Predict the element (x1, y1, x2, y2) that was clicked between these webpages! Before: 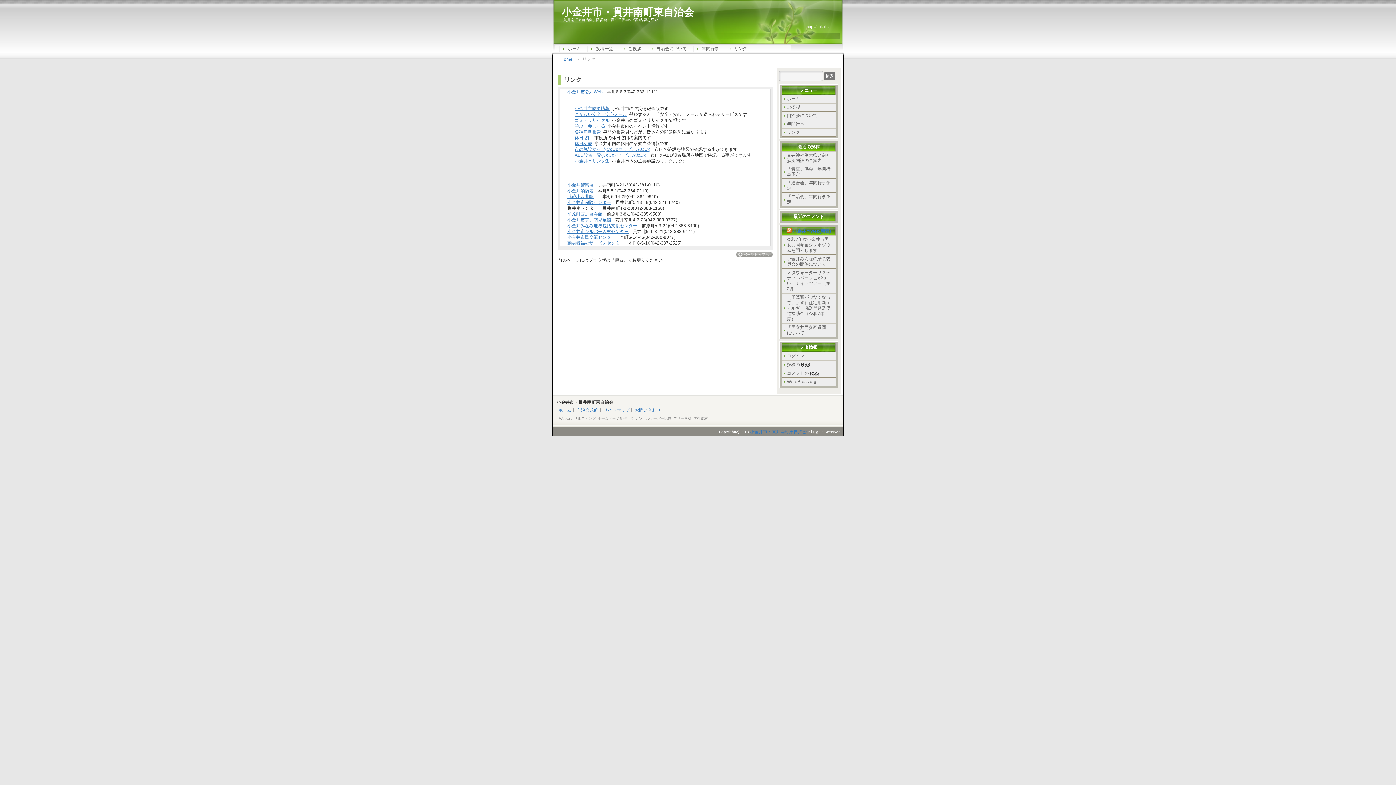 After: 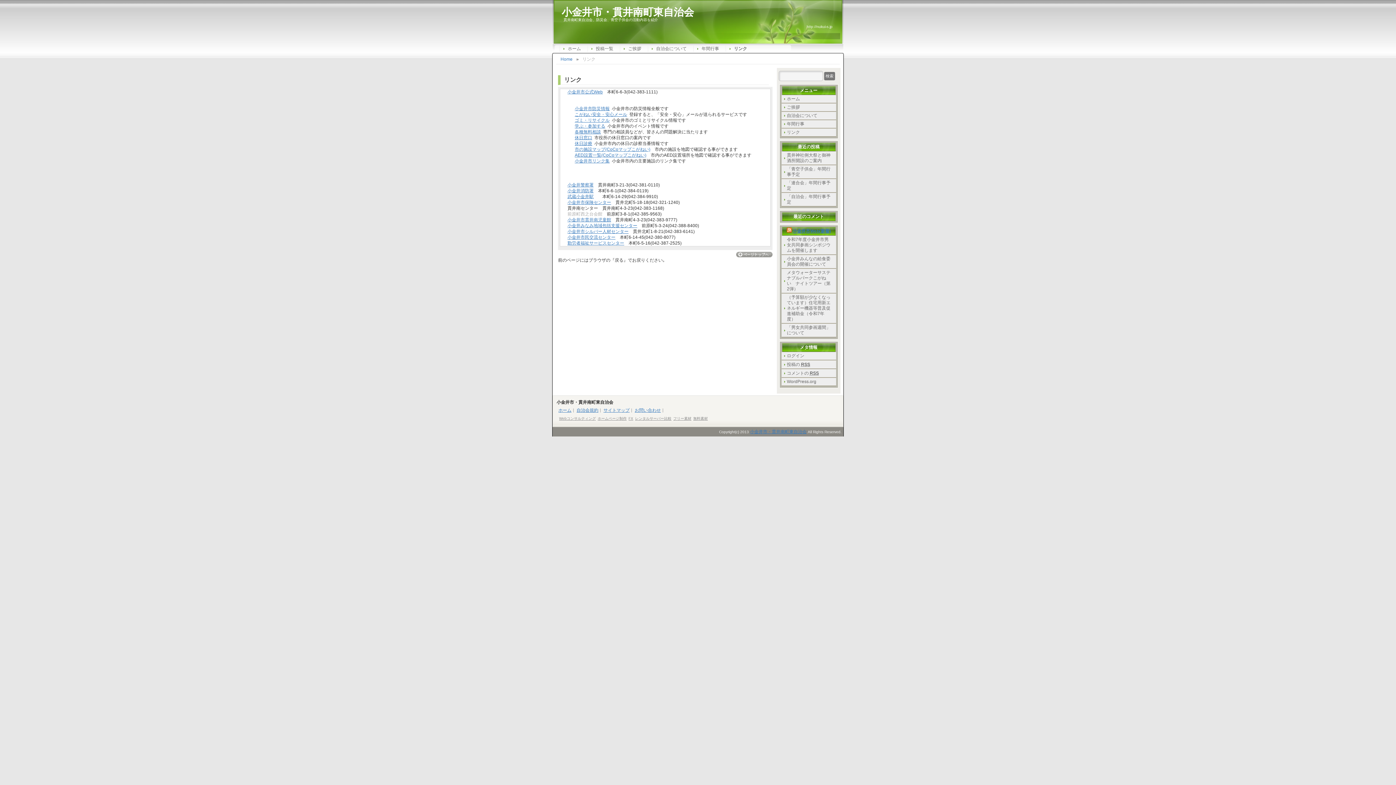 Action: bbox: (567, 211, 602, 216) label: 前原町西之台会館